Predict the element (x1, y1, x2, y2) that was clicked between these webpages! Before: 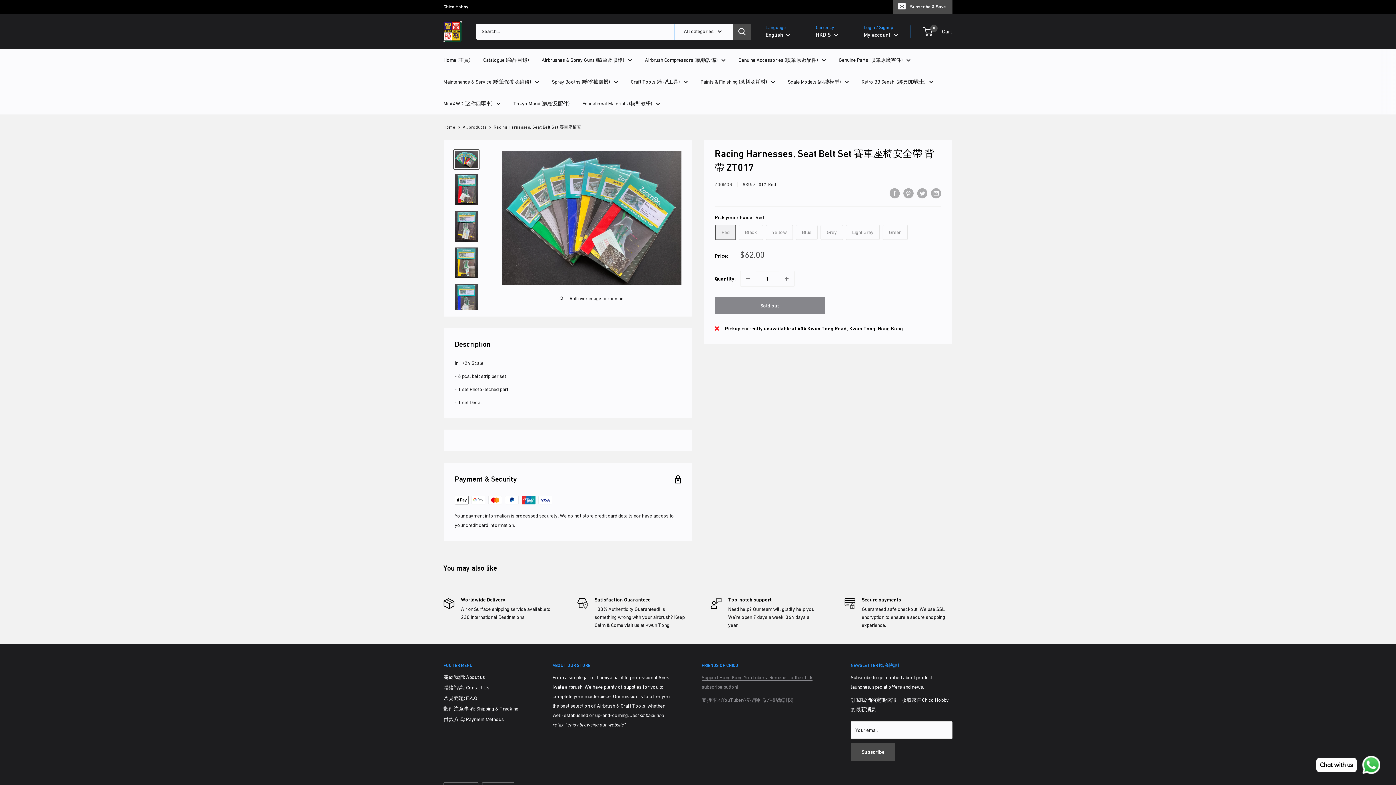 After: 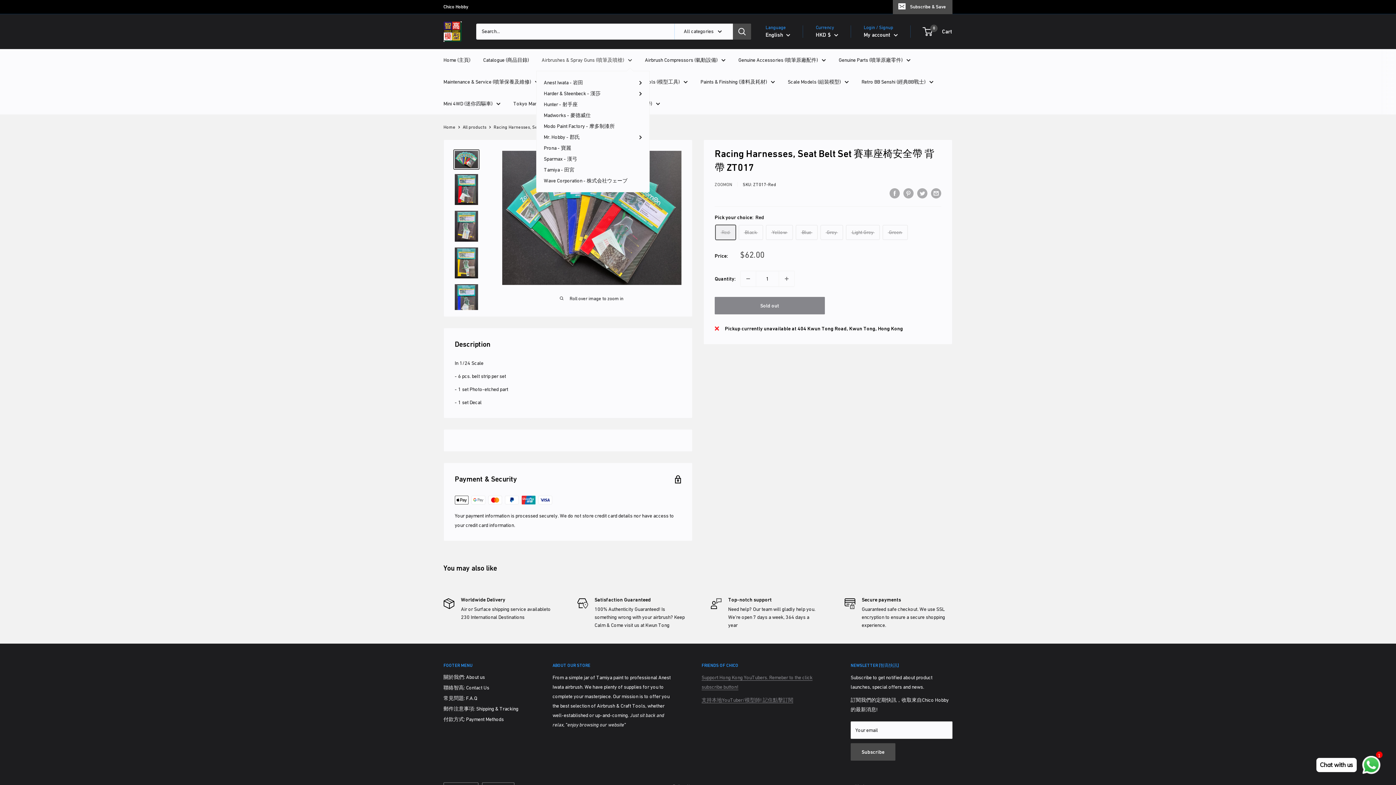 Action: bbox: (541, 55, 632, 64) label: Airbrushes & Spray Guns (噴筆及噴槍)